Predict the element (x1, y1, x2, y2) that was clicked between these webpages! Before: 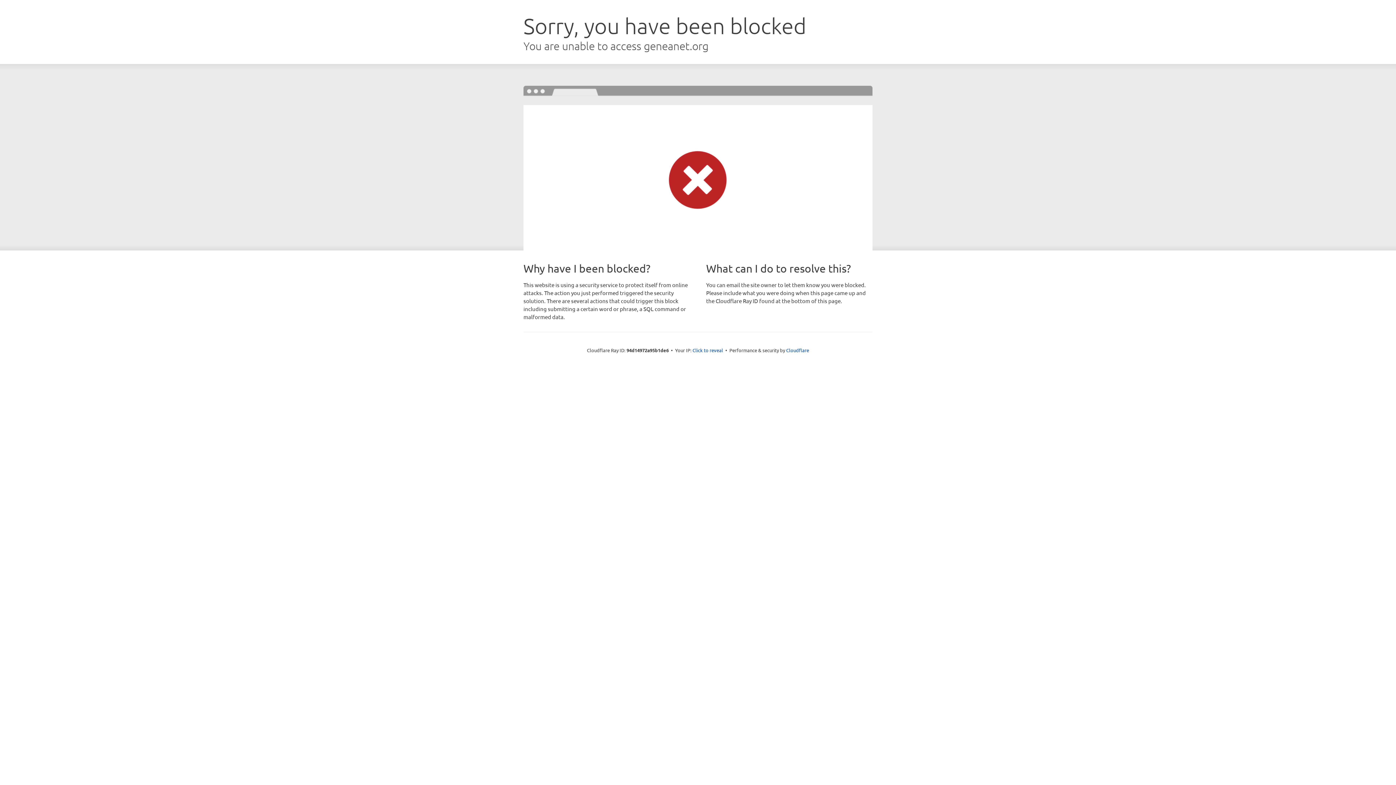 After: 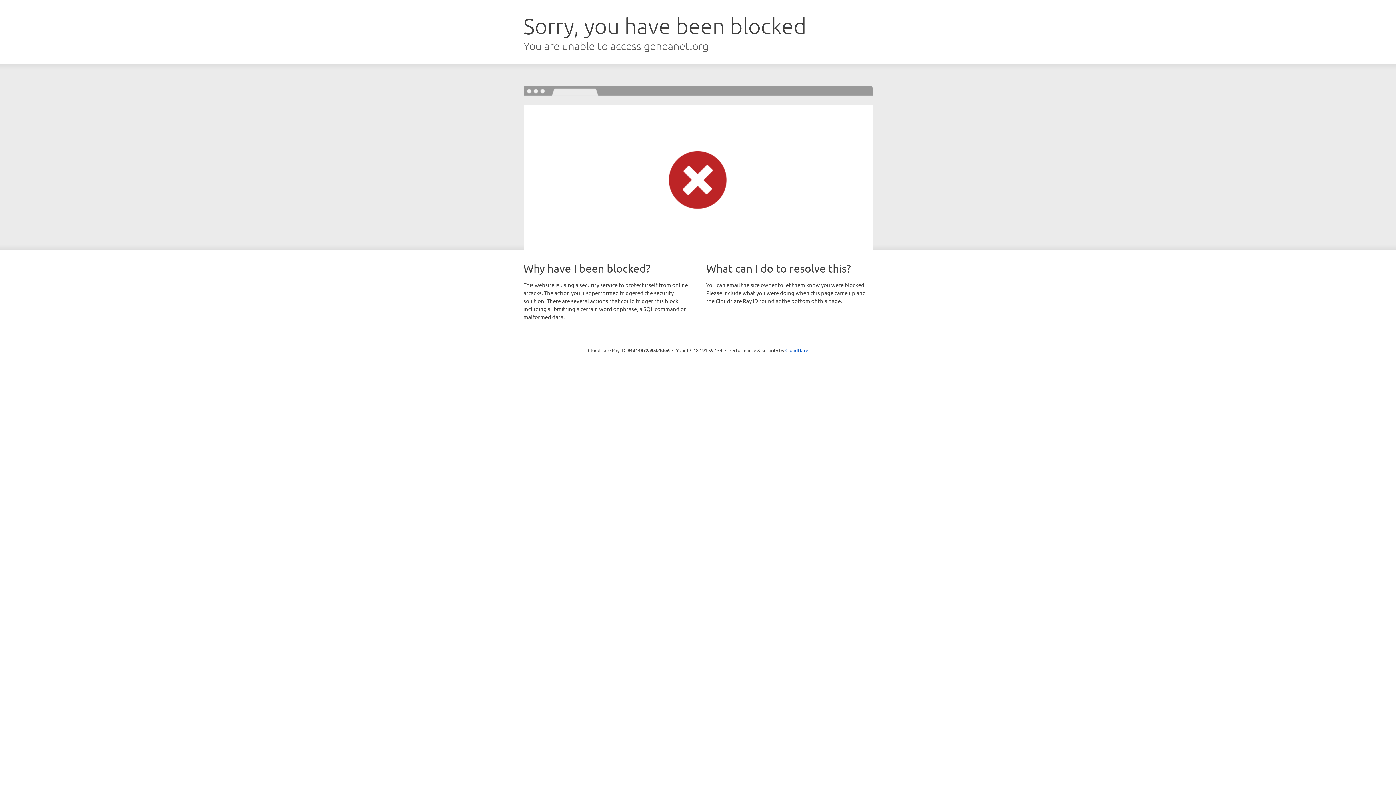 Action: label: Click to reveal bbox: (692, 346, 723, 353)